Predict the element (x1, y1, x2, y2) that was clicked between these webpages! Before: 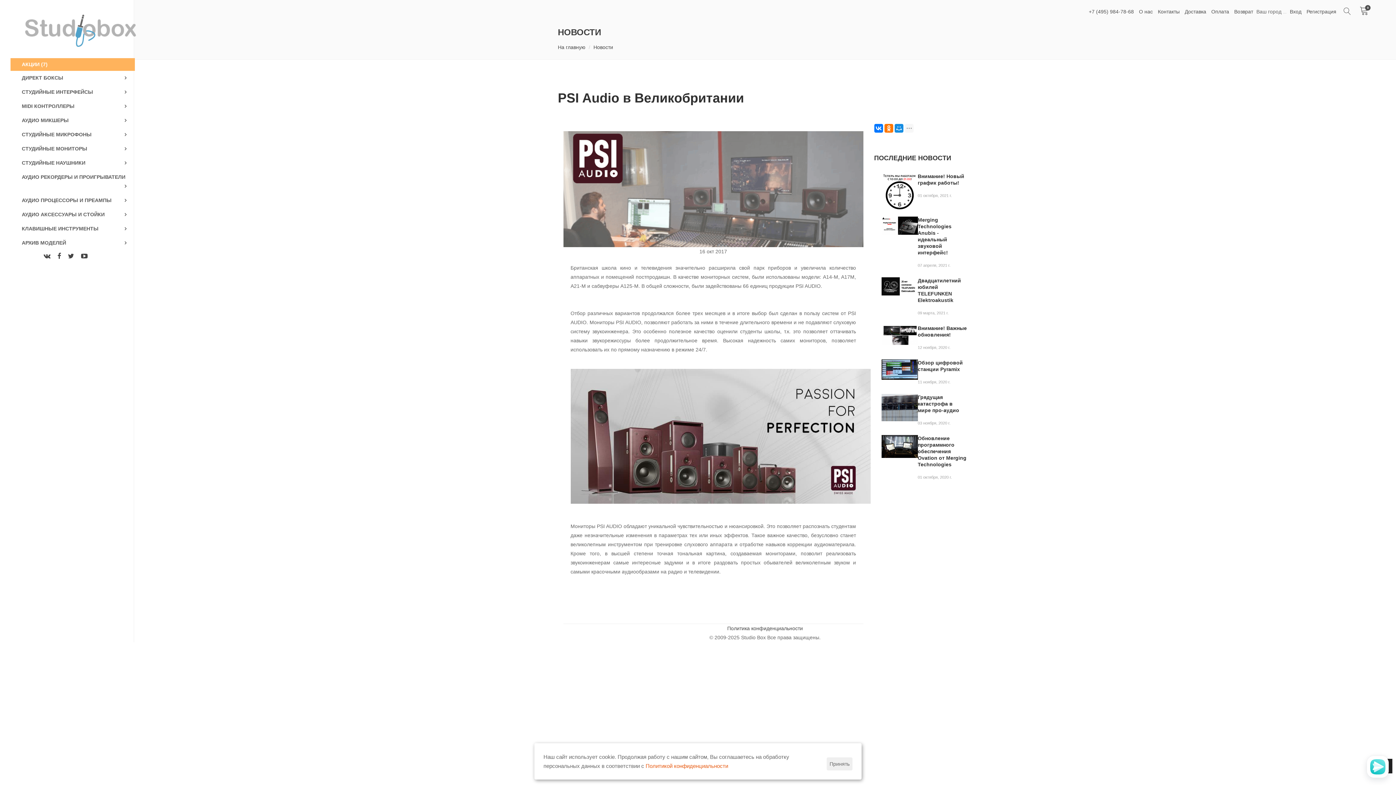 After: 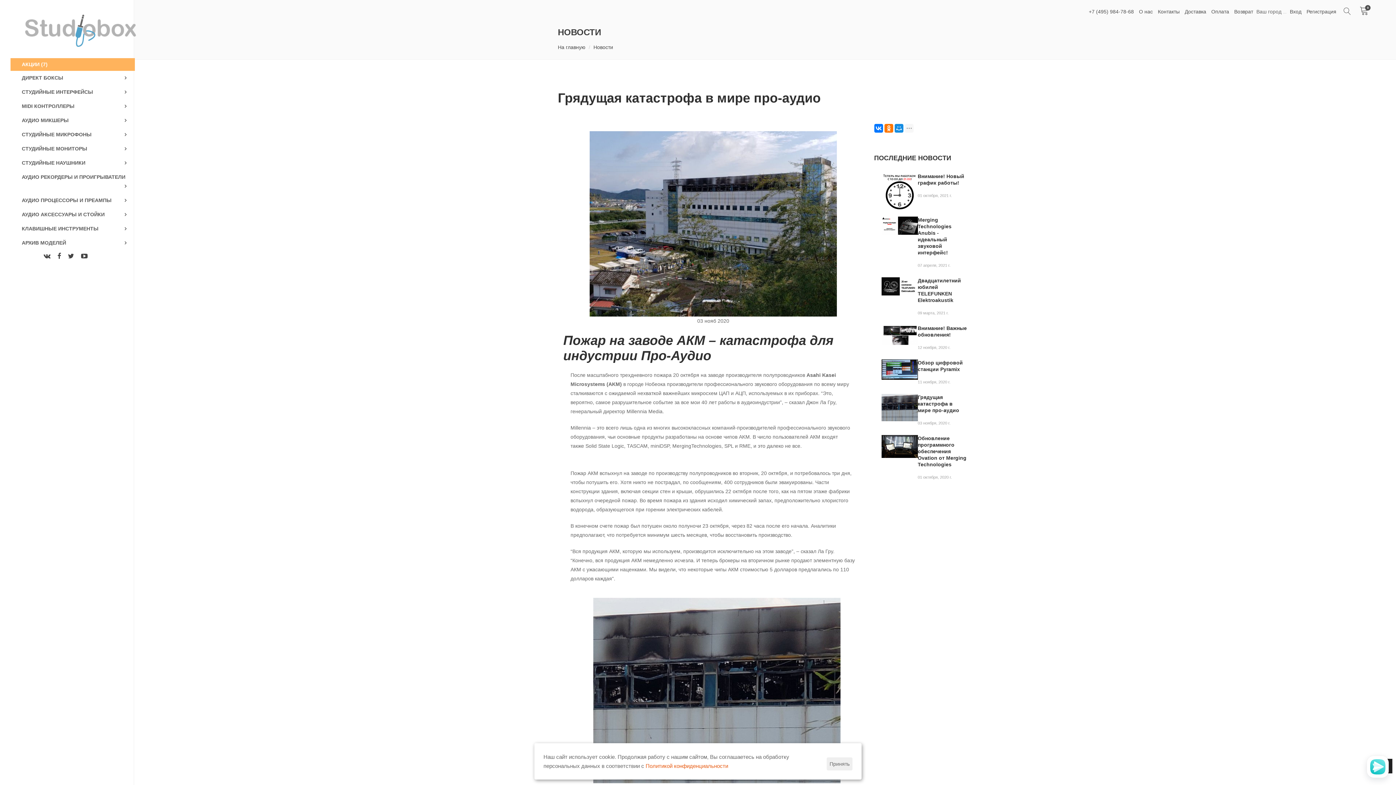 Action: bbox: (874, 404, 918, 410)